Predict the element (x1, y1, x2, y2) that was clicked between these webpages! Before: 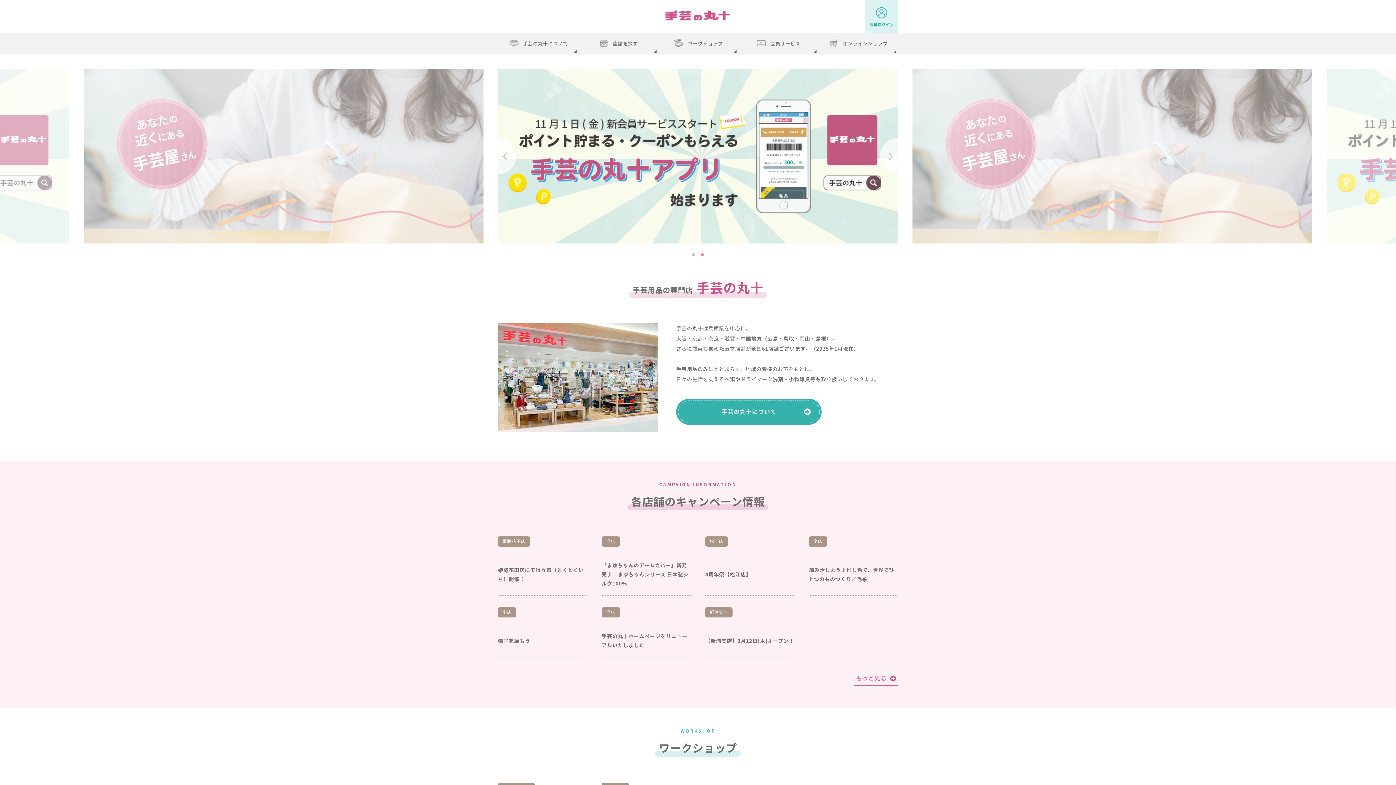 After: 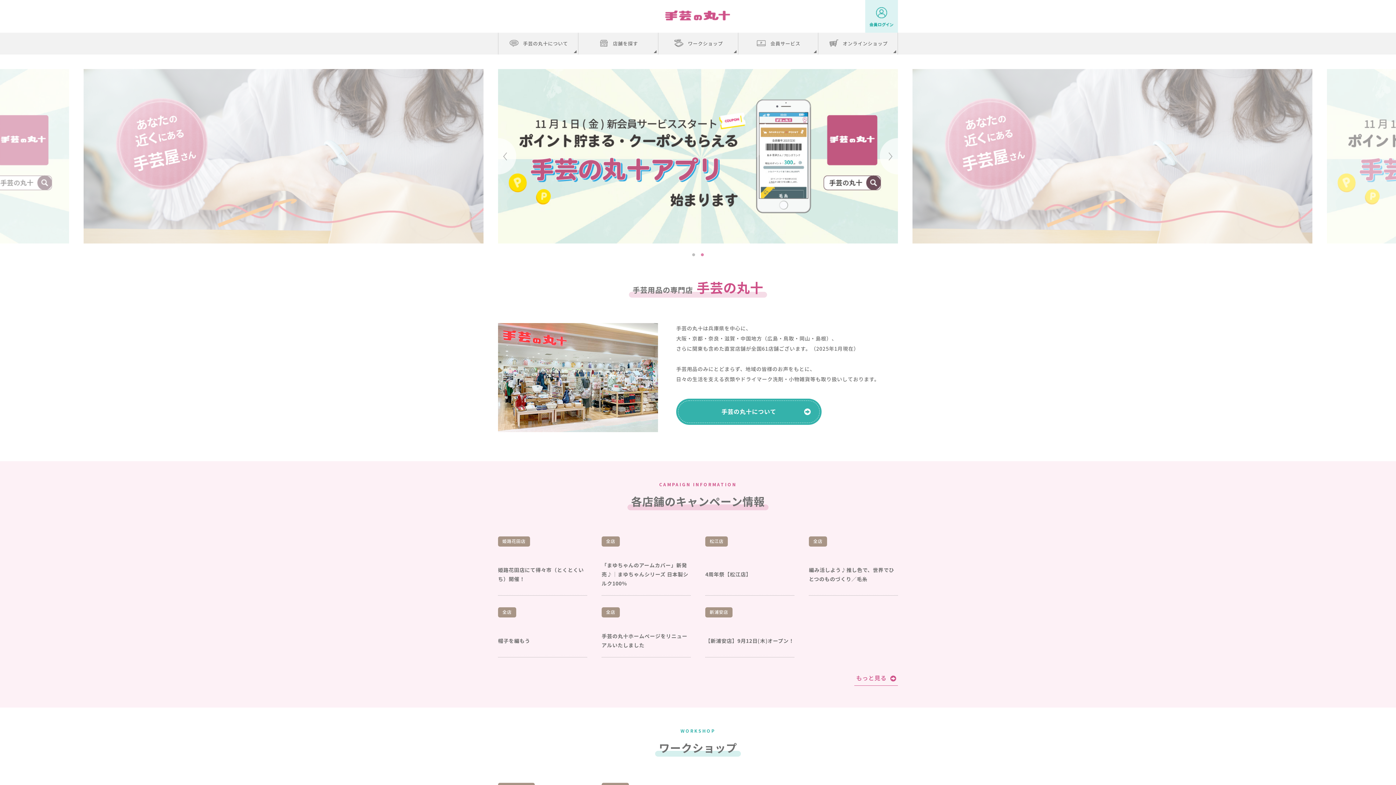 Action: bbox: (665, 11, 730, 19)